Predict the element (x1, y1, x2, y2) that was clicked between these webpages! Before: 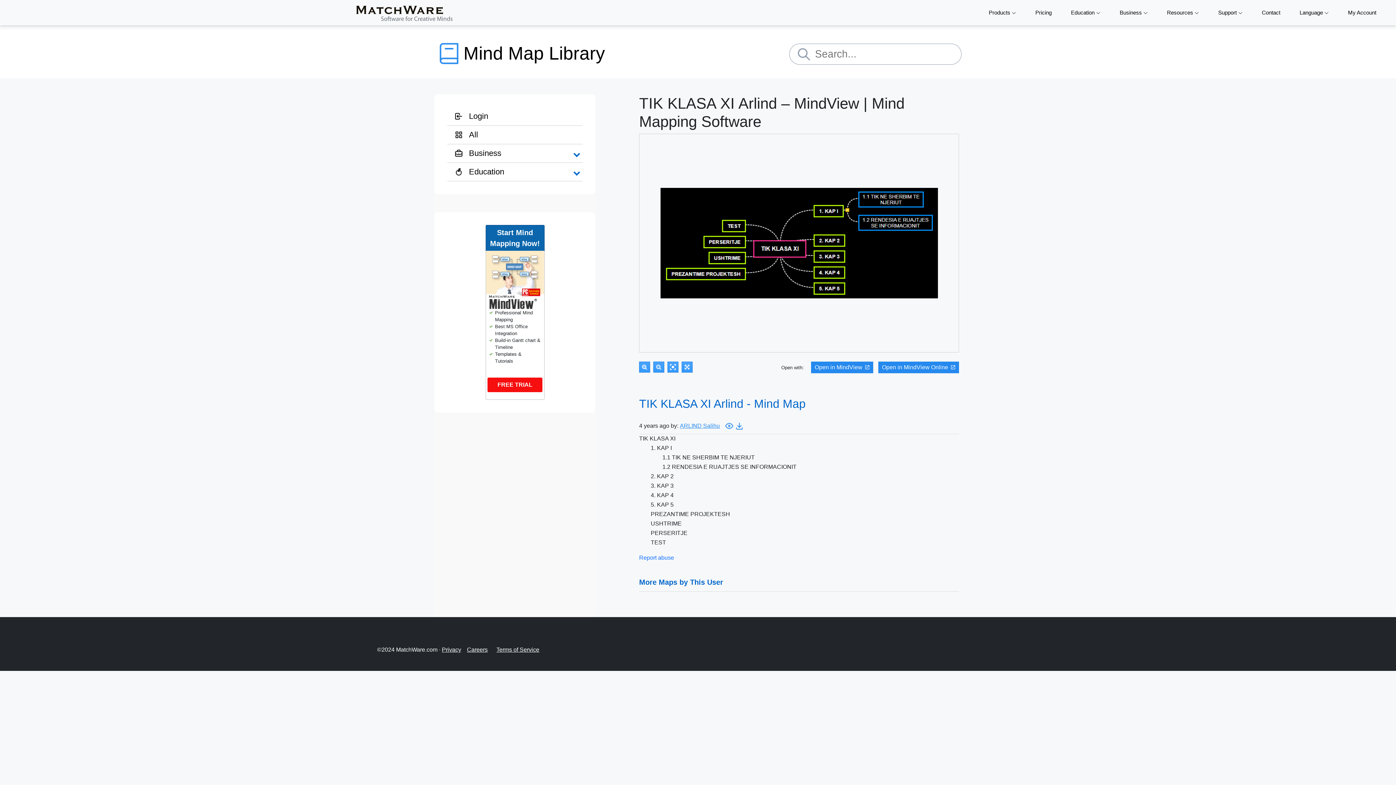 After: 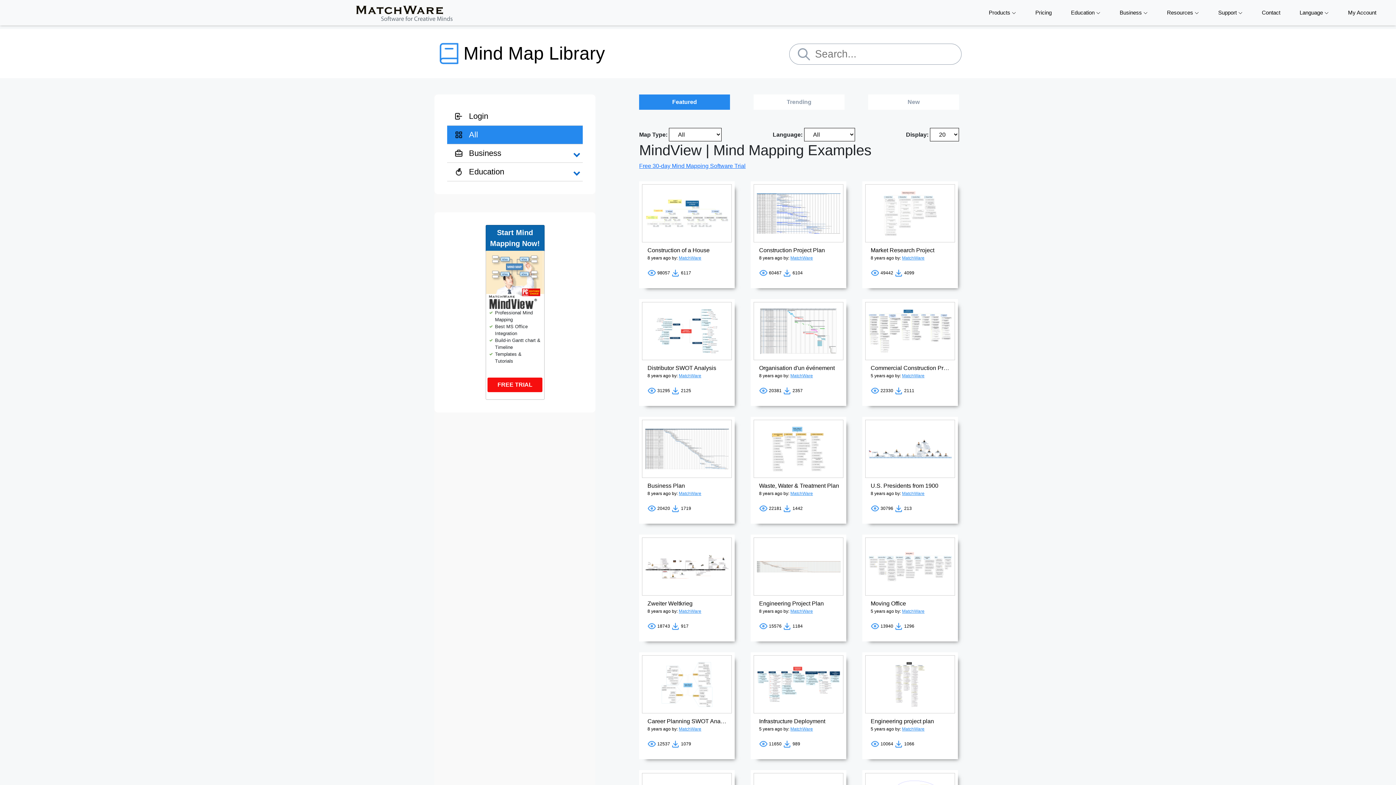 Action: label: Mind Map Library bbox: (434, 54, 605, 60)